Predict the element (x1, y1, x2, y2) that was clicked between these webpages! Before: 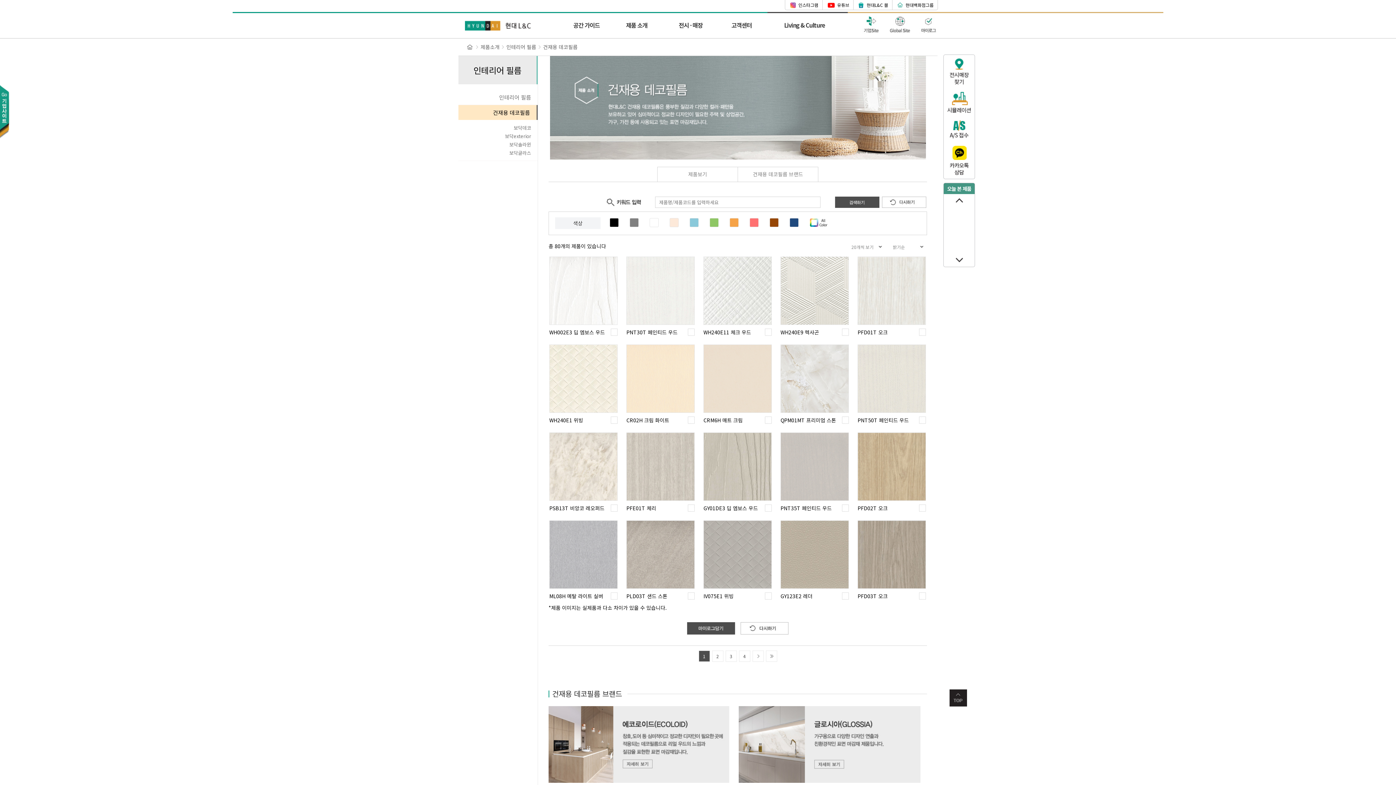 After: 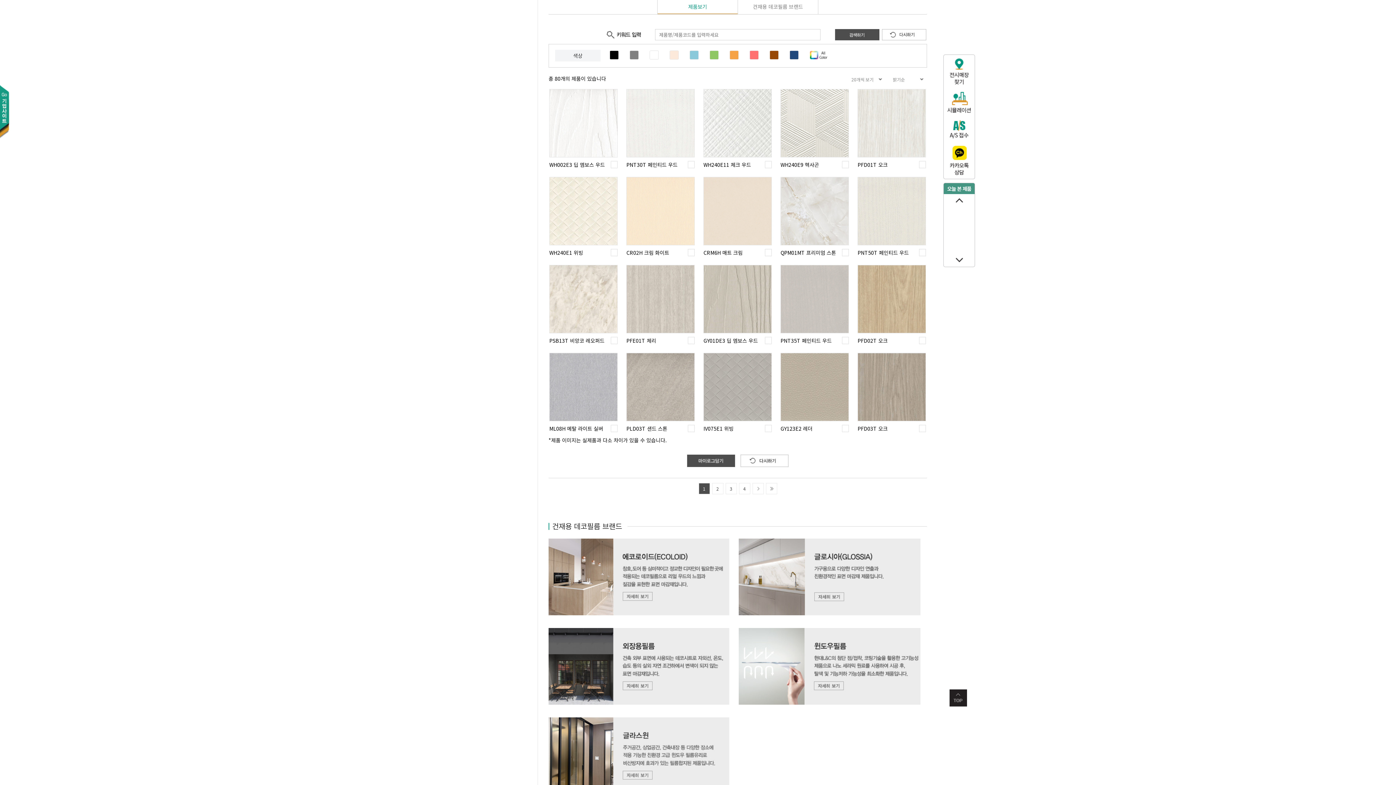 Action: label: 제품보기 bbox: (657, 167, 737, 181)